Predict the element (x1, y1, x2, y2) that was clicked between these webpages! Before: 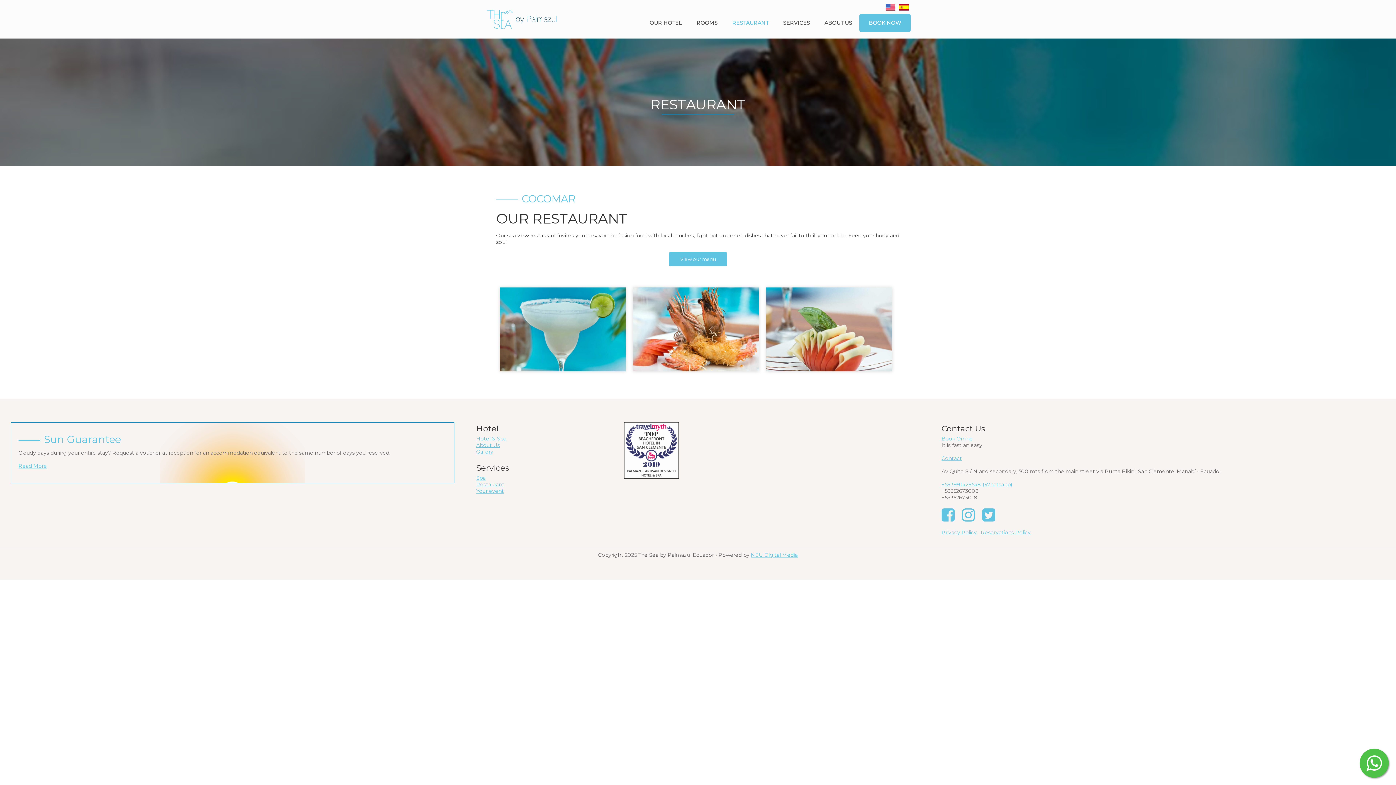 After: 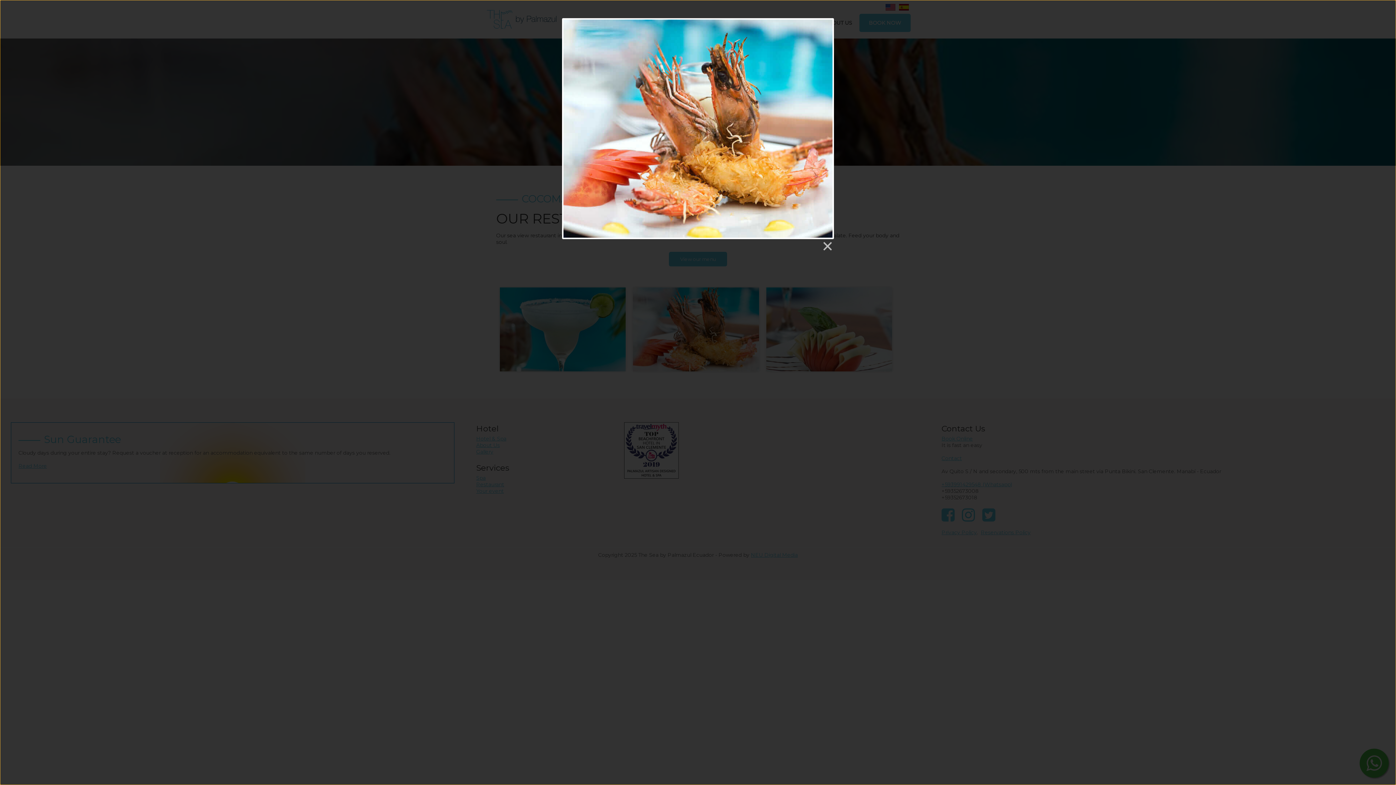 Action: bbox: (633, 287, 759, 371)